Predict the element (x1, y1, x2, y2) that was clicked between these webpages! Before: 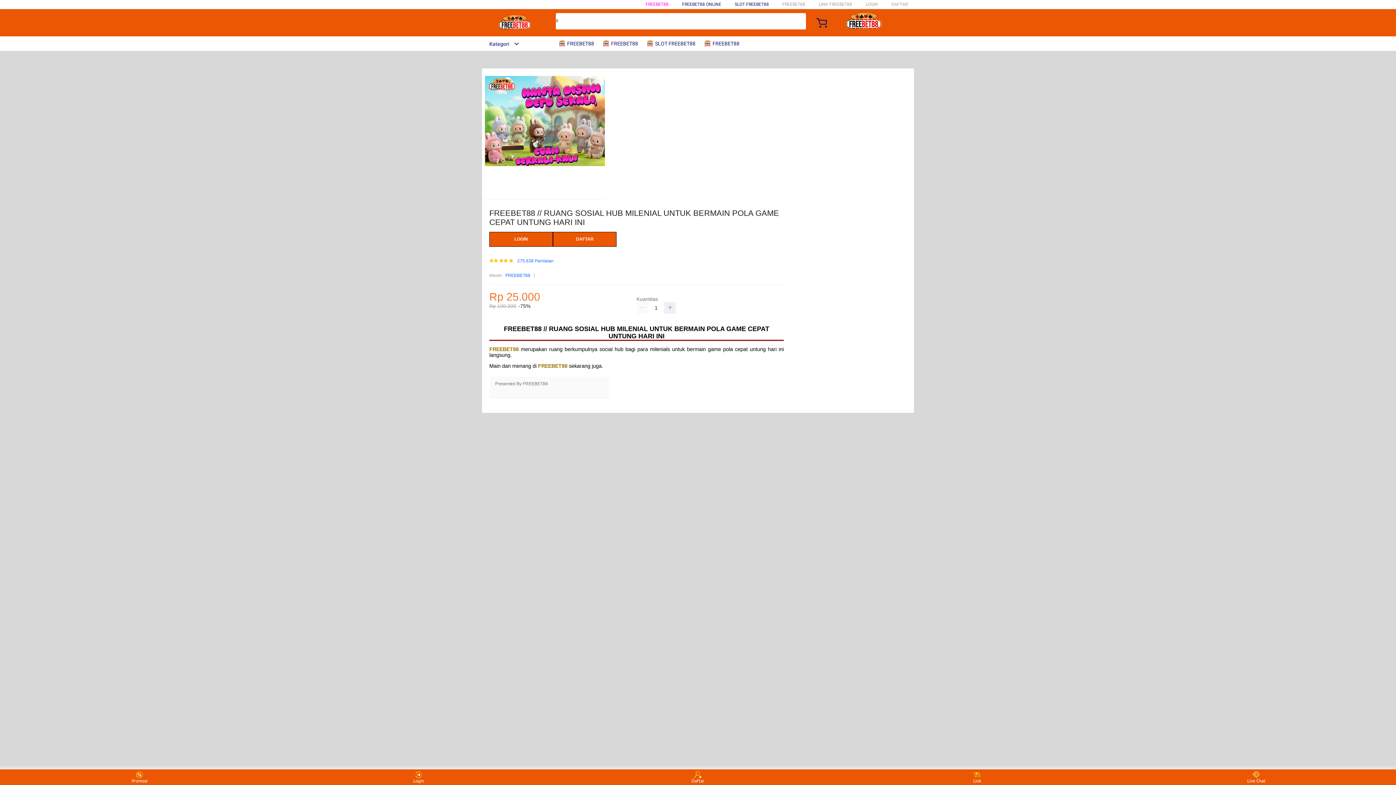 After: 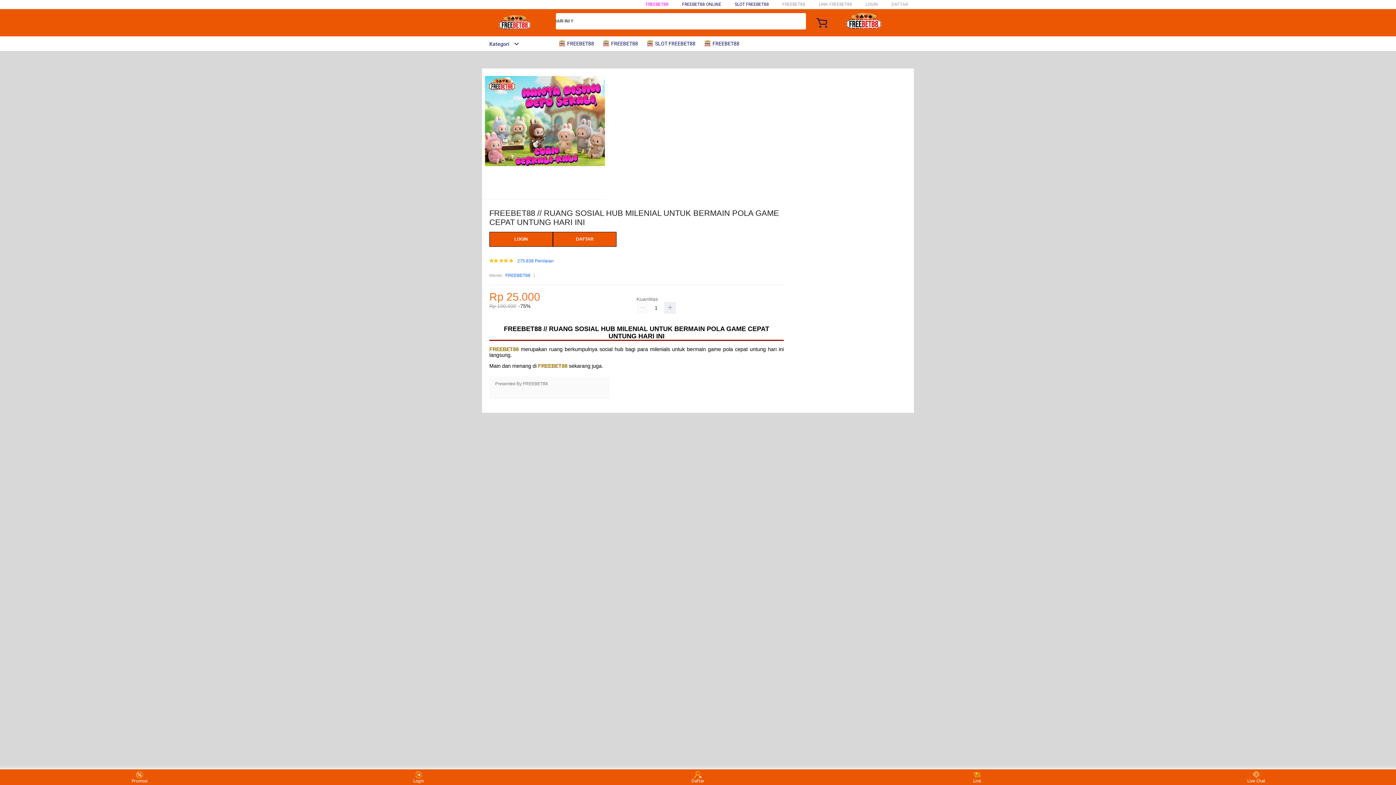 Action: bbox: (482, 15, 547, 30)